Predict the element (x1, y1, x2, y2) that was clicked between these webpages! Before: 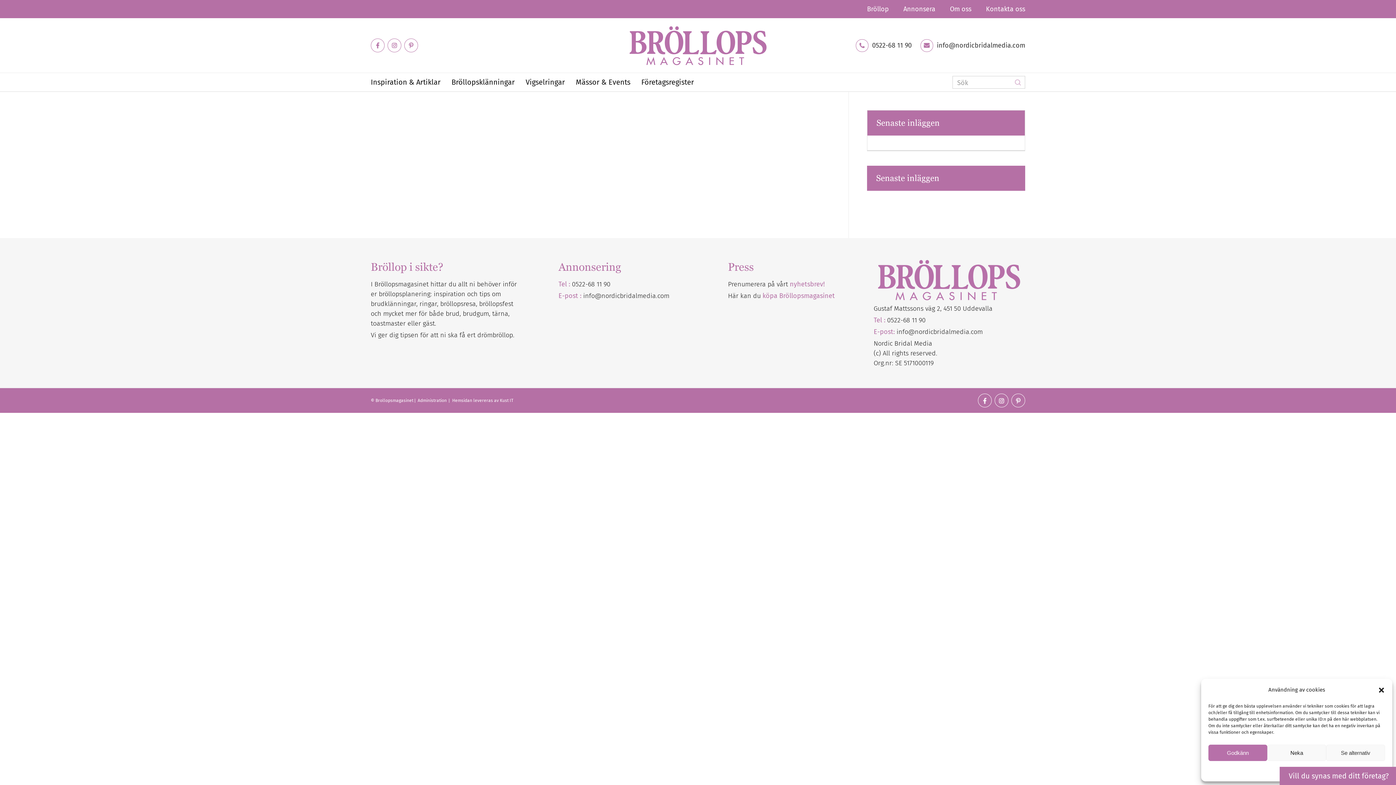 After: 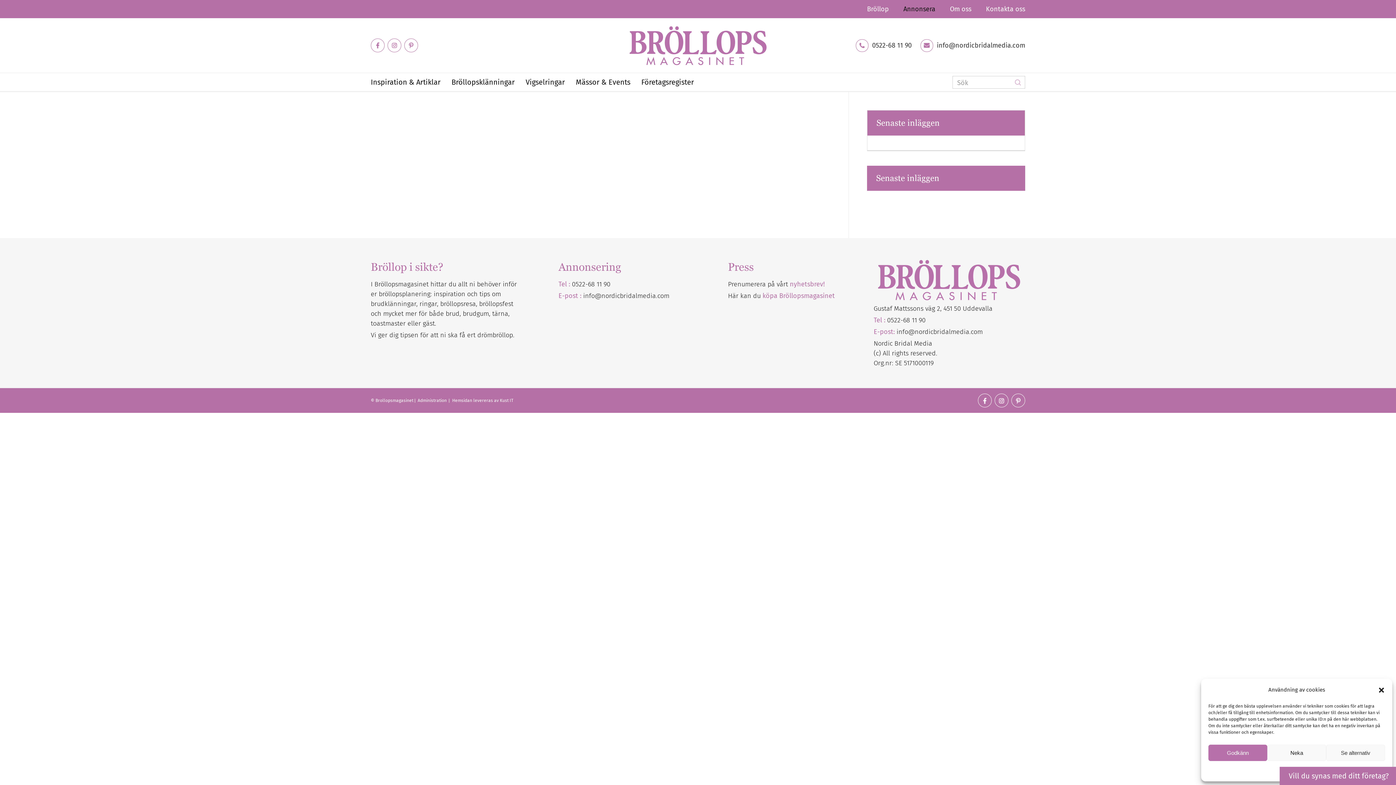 Action: label: Annonsera bbox: (896, 0, 942, 18)